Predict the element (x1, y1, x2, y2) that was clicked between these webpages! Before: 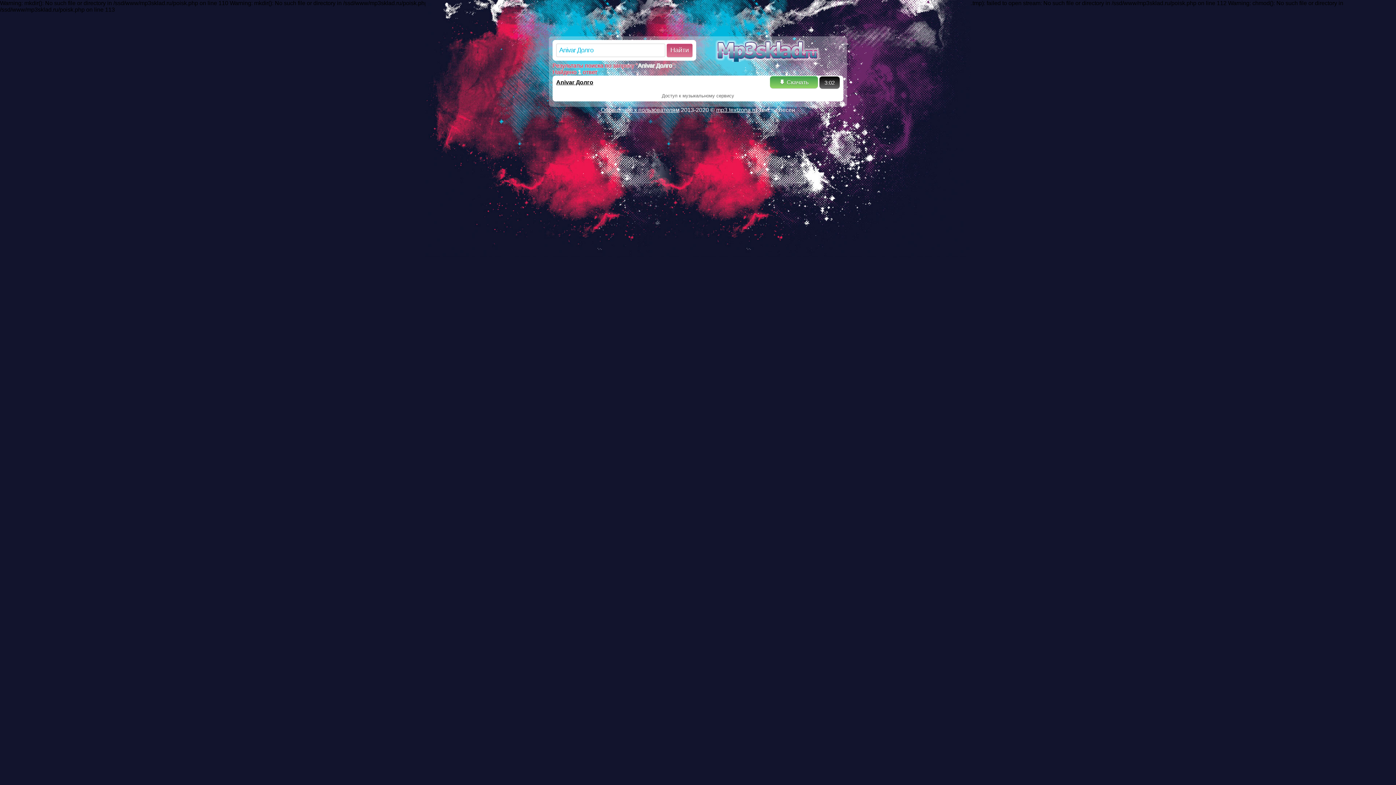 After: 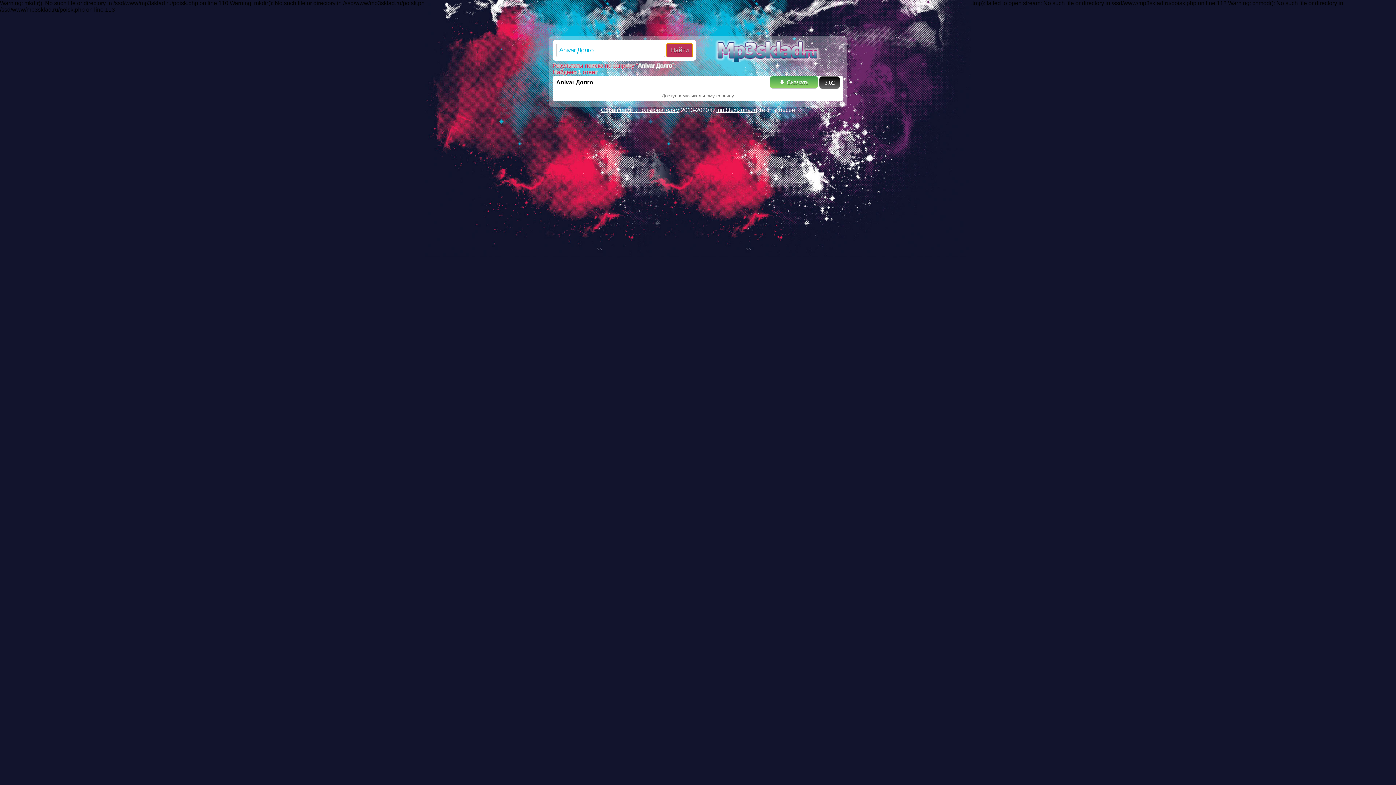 Action: label: Найти bbox: (666, 43, 692, 56)